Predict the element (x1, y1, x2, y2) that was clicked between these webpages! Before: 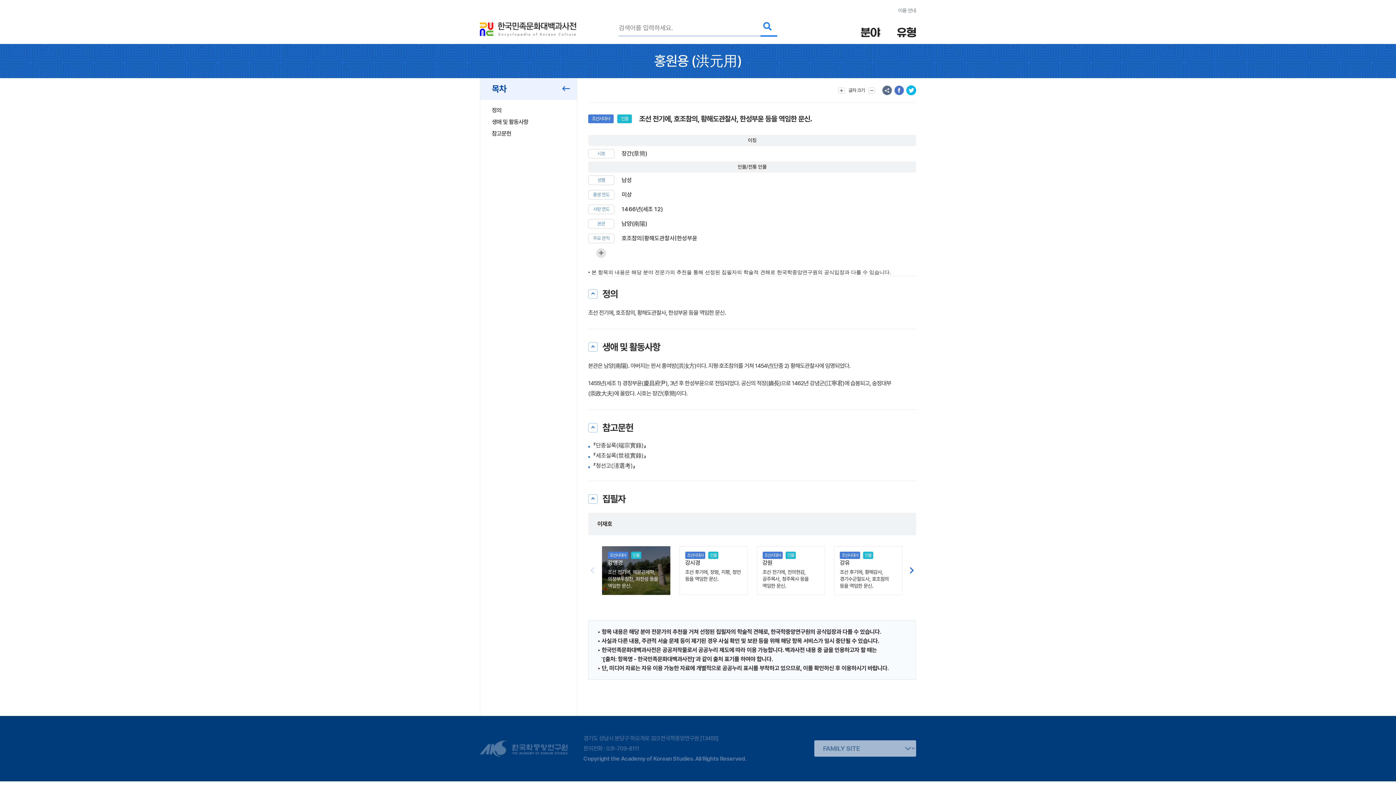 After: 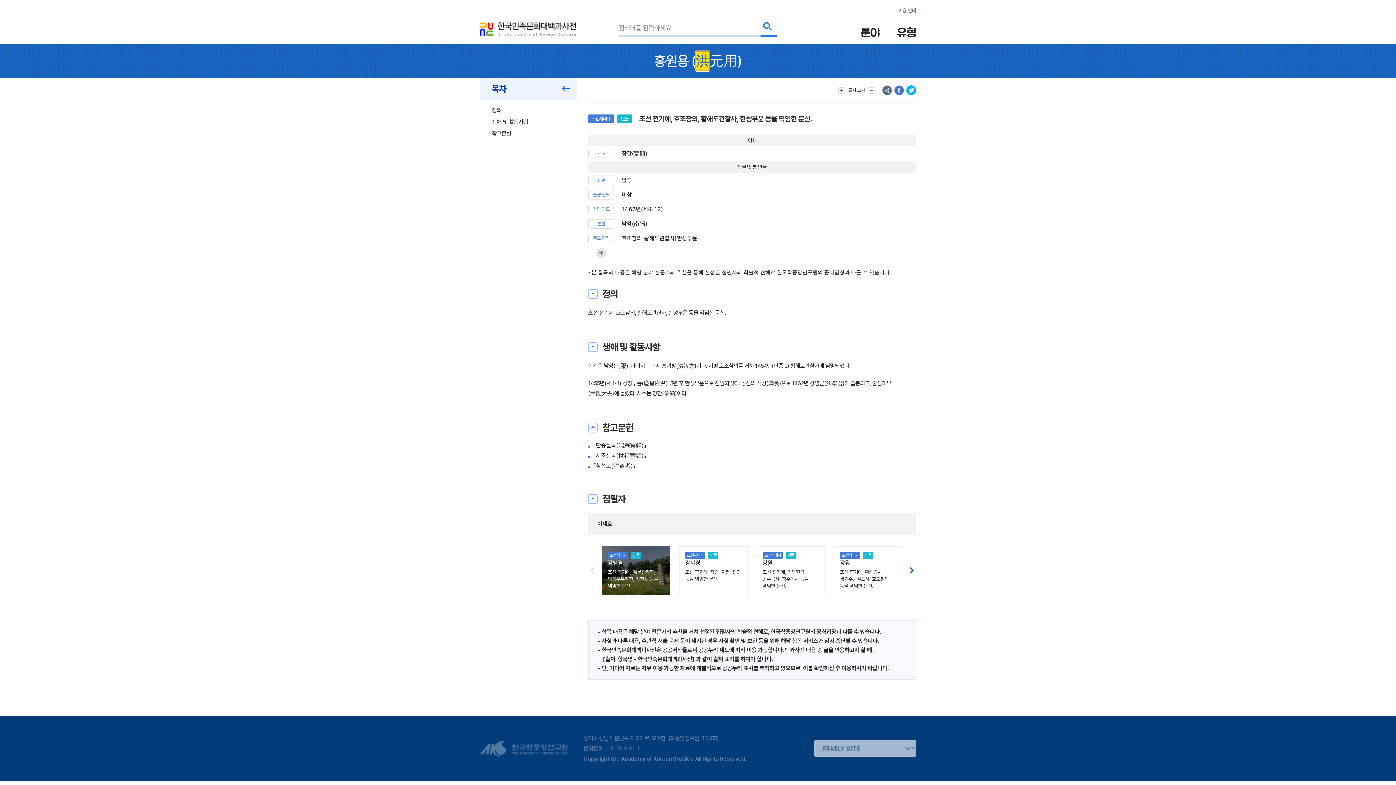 Action: label: 洪 bbox: (695, 51, 709, 70)